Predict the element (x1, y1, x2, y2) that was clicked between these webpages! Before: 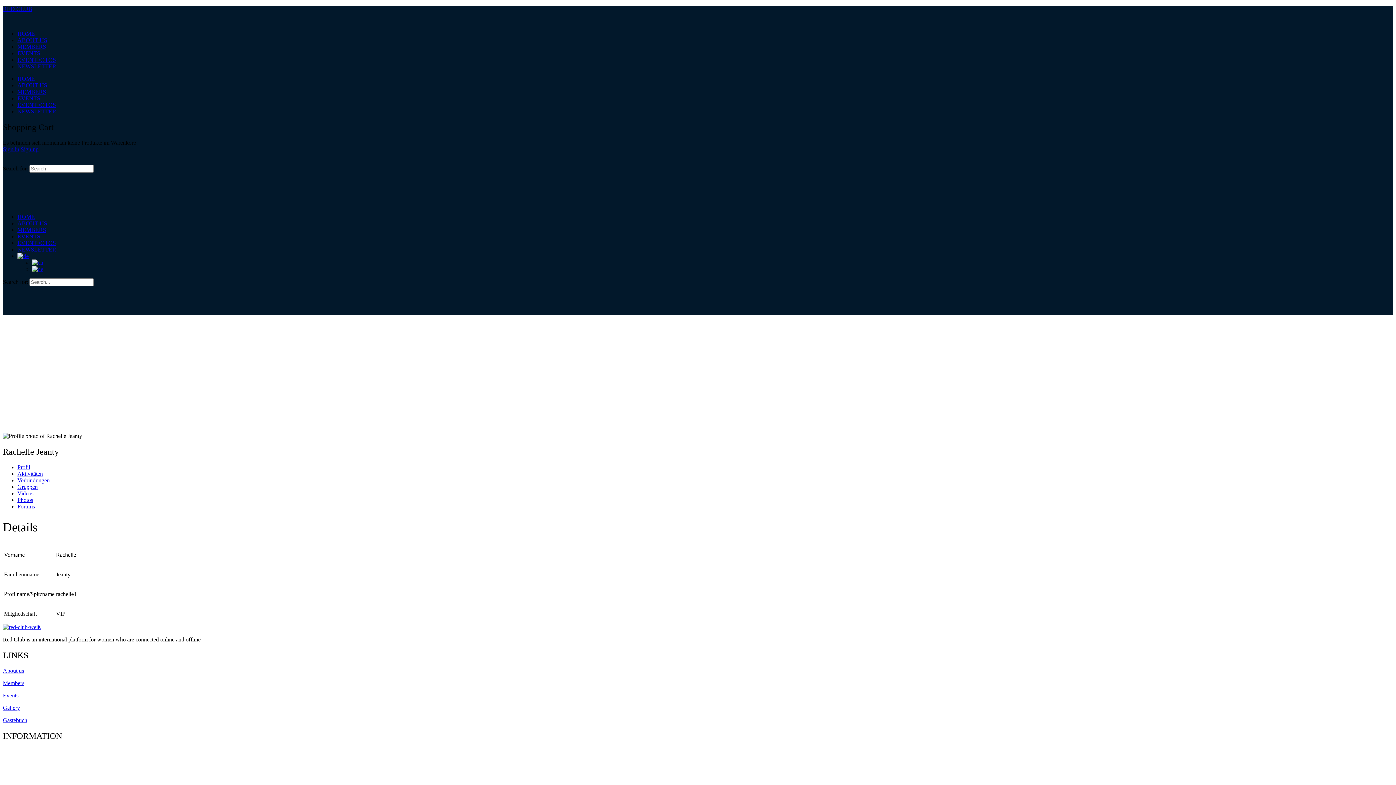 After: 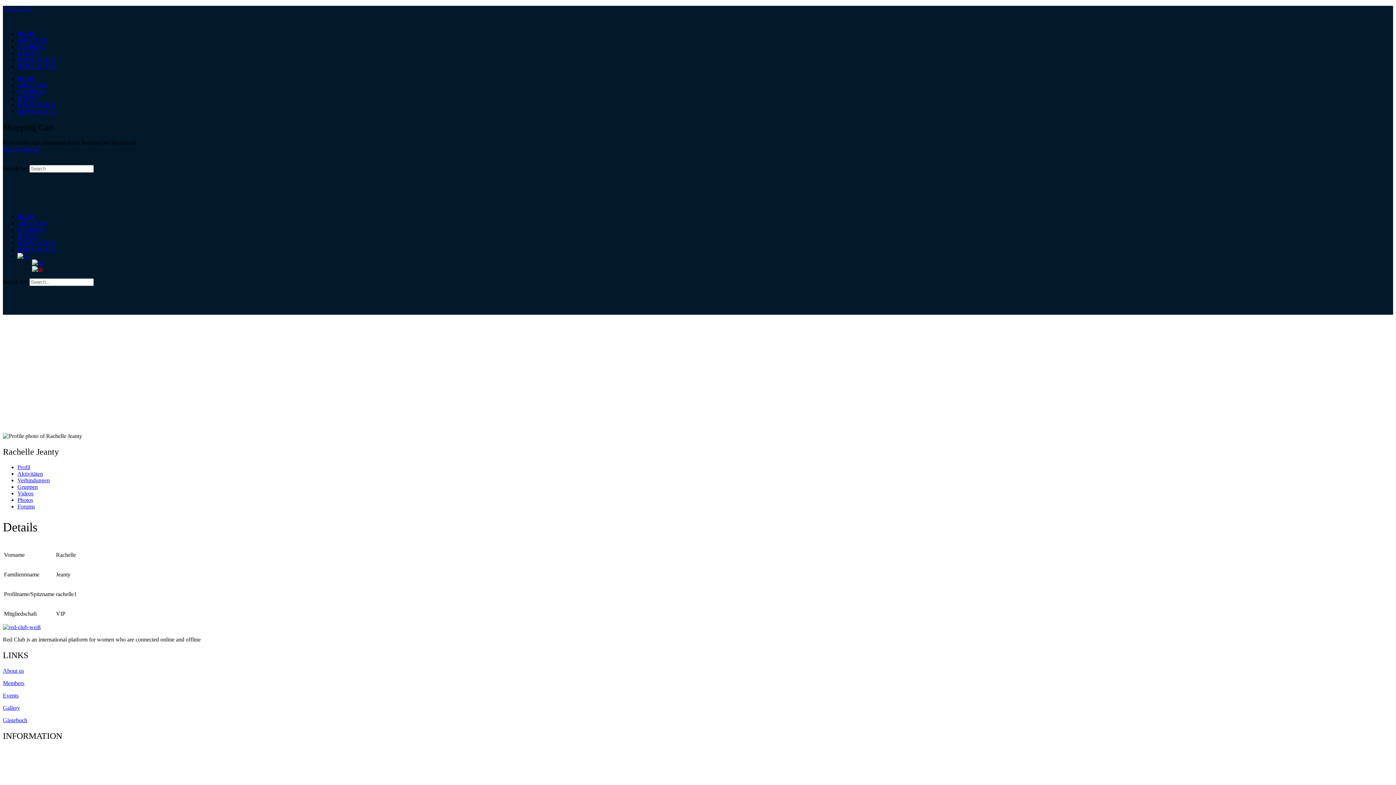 Action: bbox: (32, 266, 43, 272)